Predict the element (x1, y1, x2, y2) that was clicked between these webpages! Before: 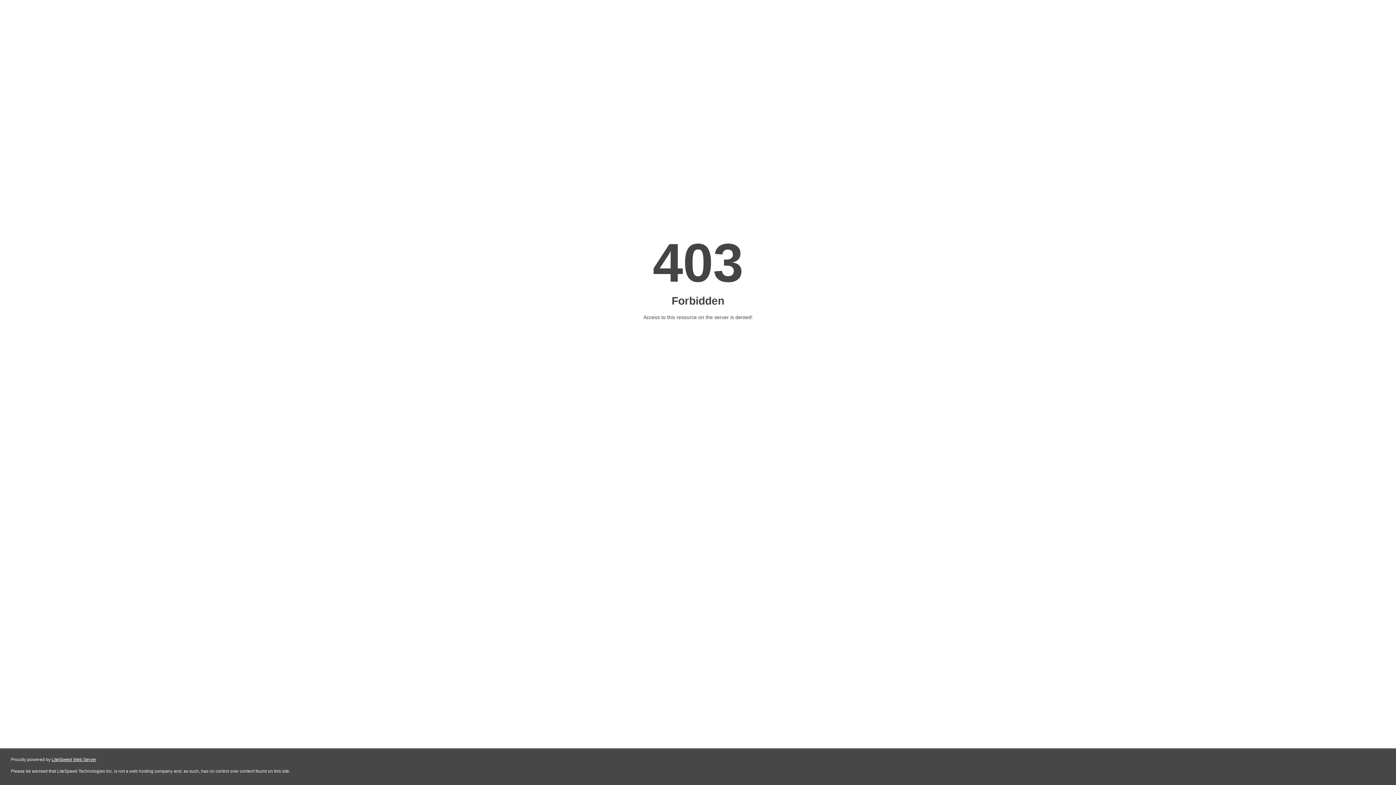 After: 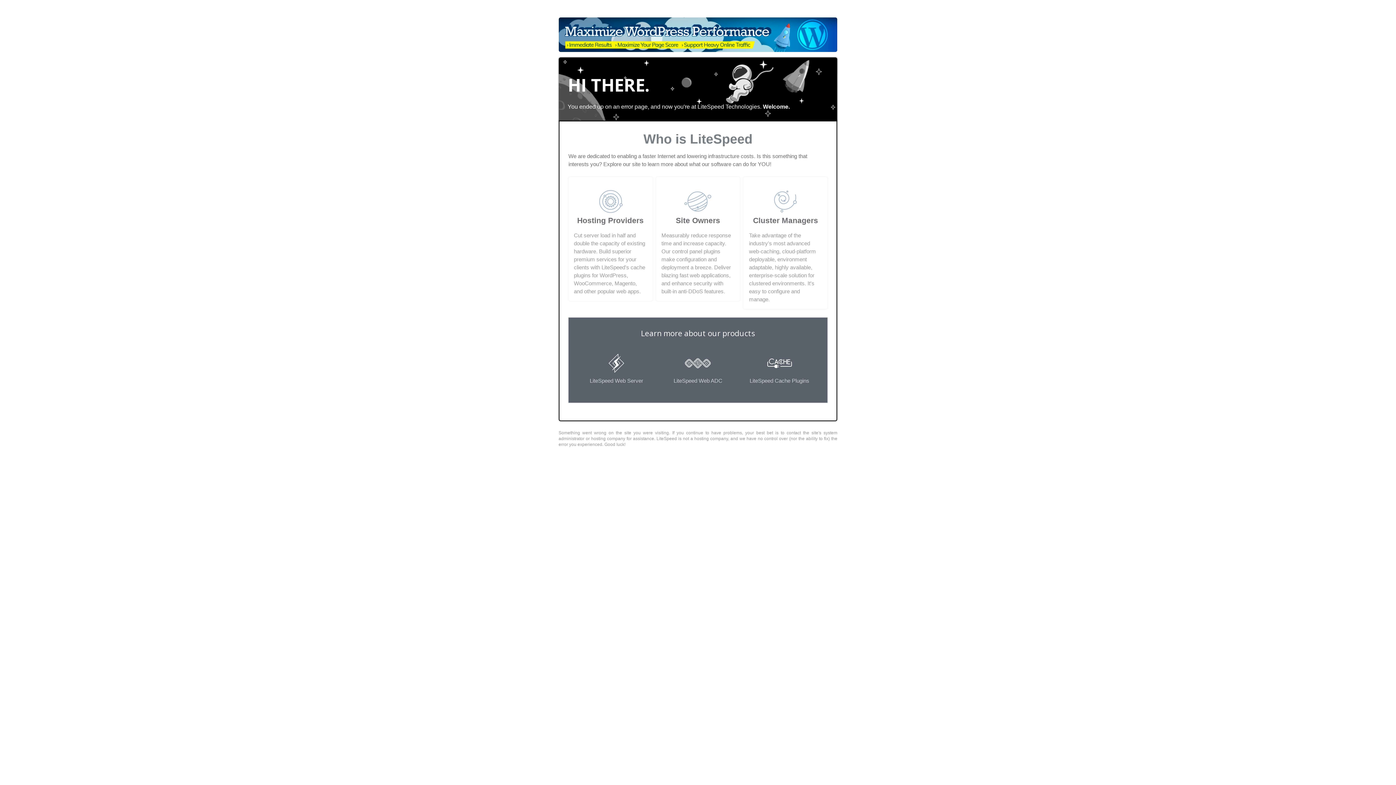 Action: bbox: (51, 757, 96, 762) label: LiteSpeed Web Server